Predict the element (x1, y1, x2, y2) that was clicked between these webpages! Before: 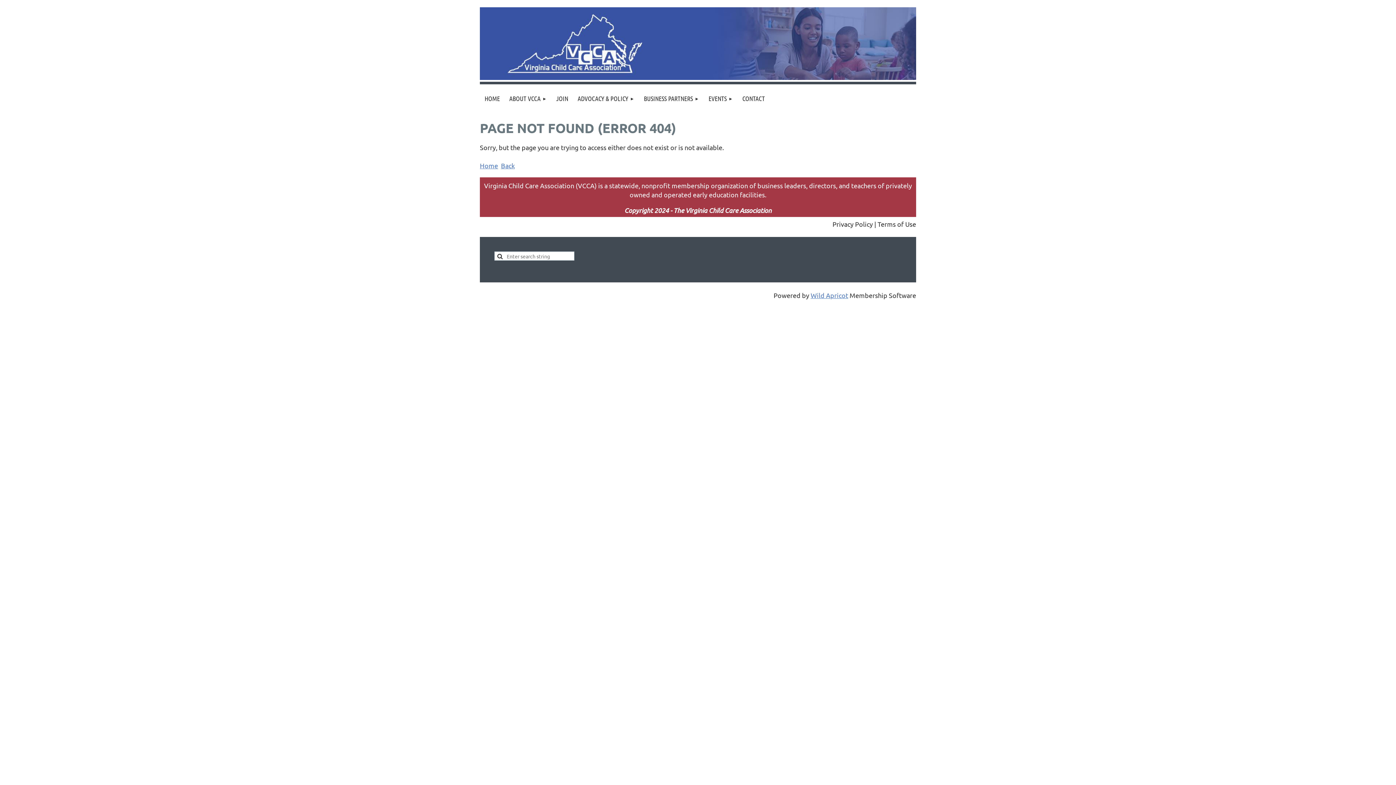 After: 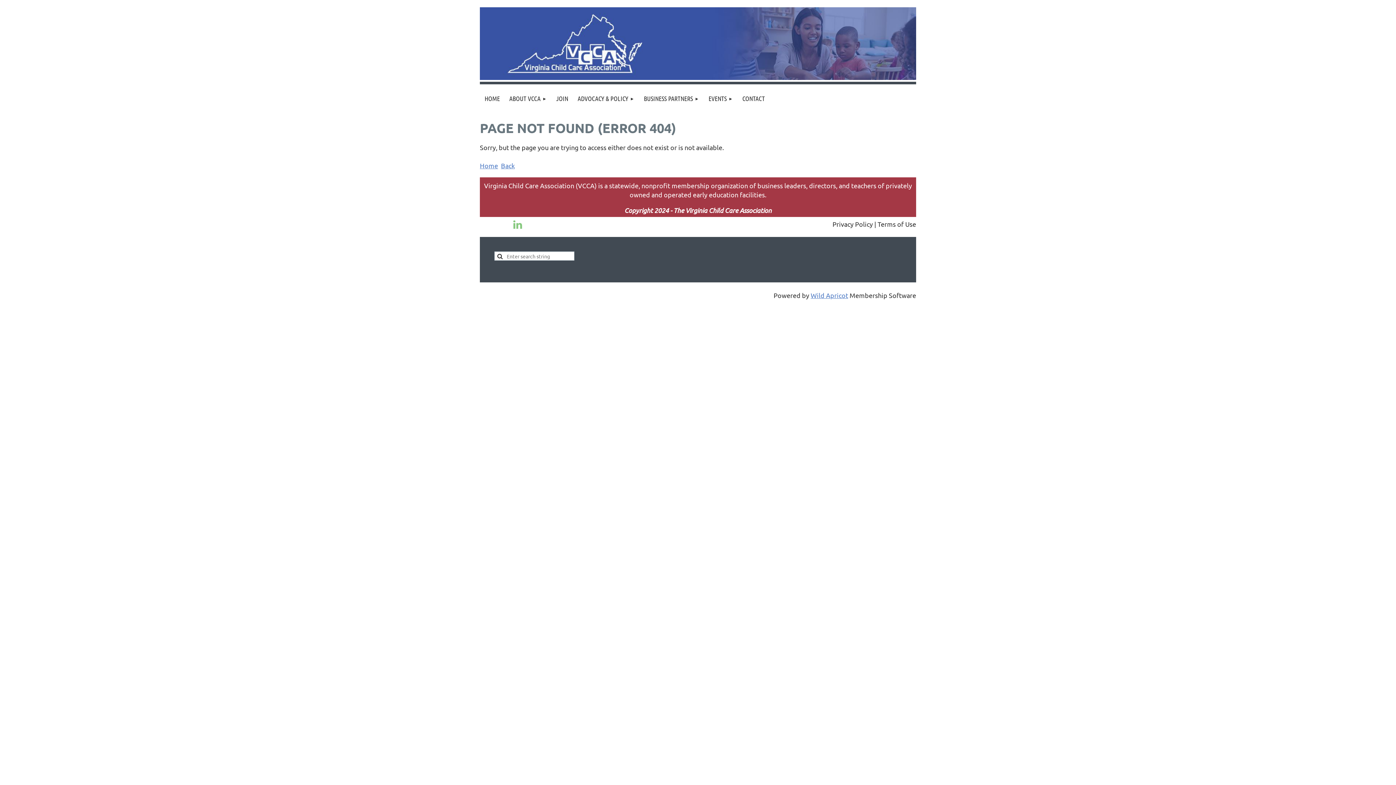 Action: bbox: (512, 219, 522, 229)